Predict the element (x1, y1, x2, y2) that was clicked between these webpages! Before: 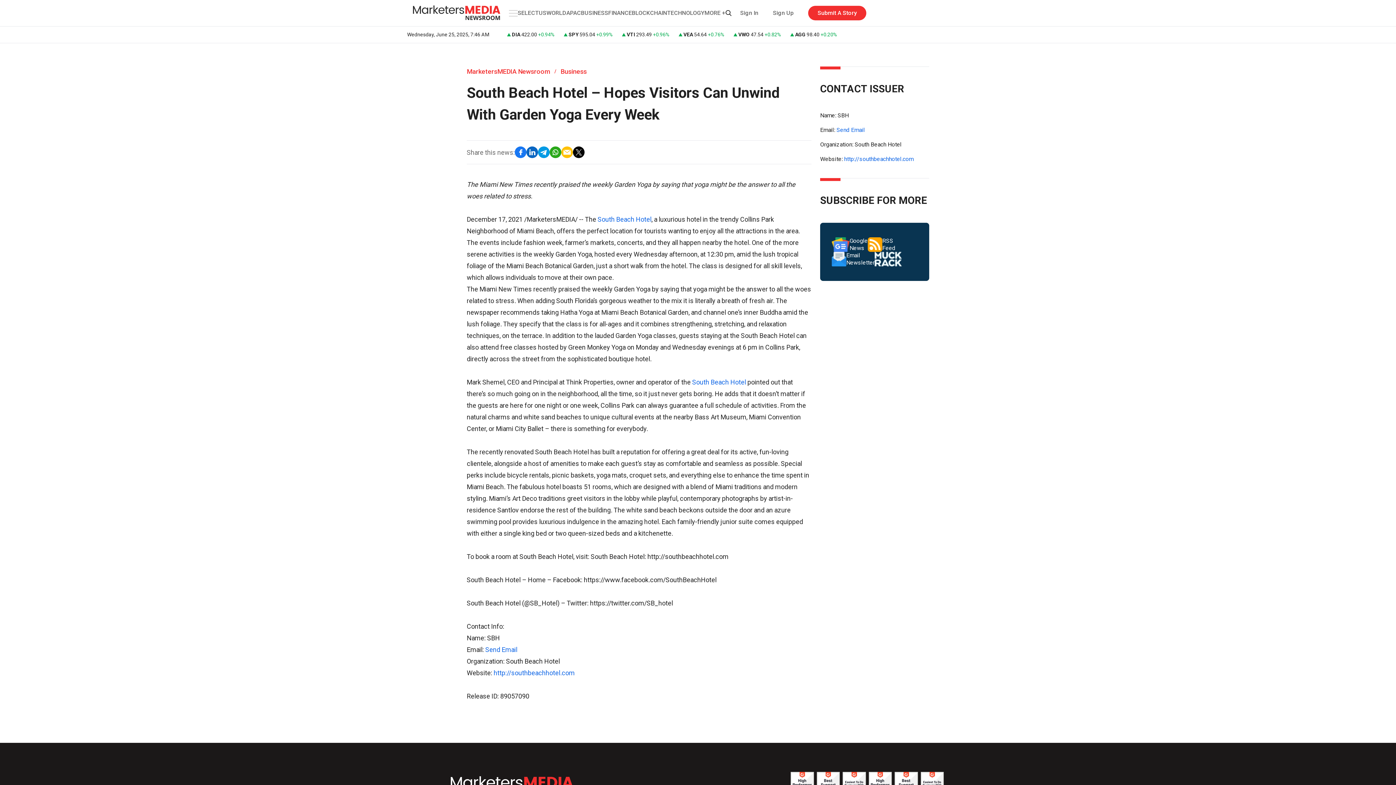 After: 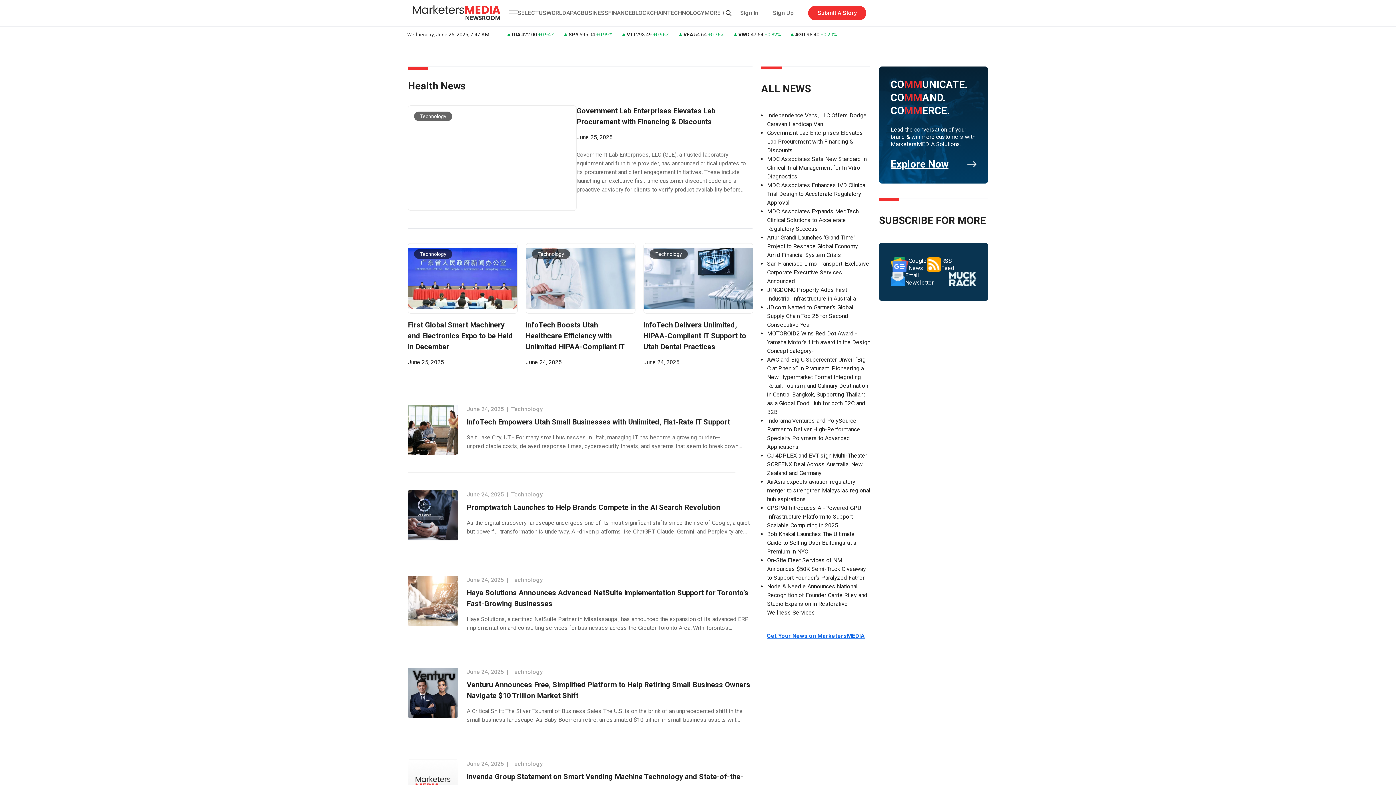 Action: label: TECHNOLOGY bbox: (667, 9, 704, 16)